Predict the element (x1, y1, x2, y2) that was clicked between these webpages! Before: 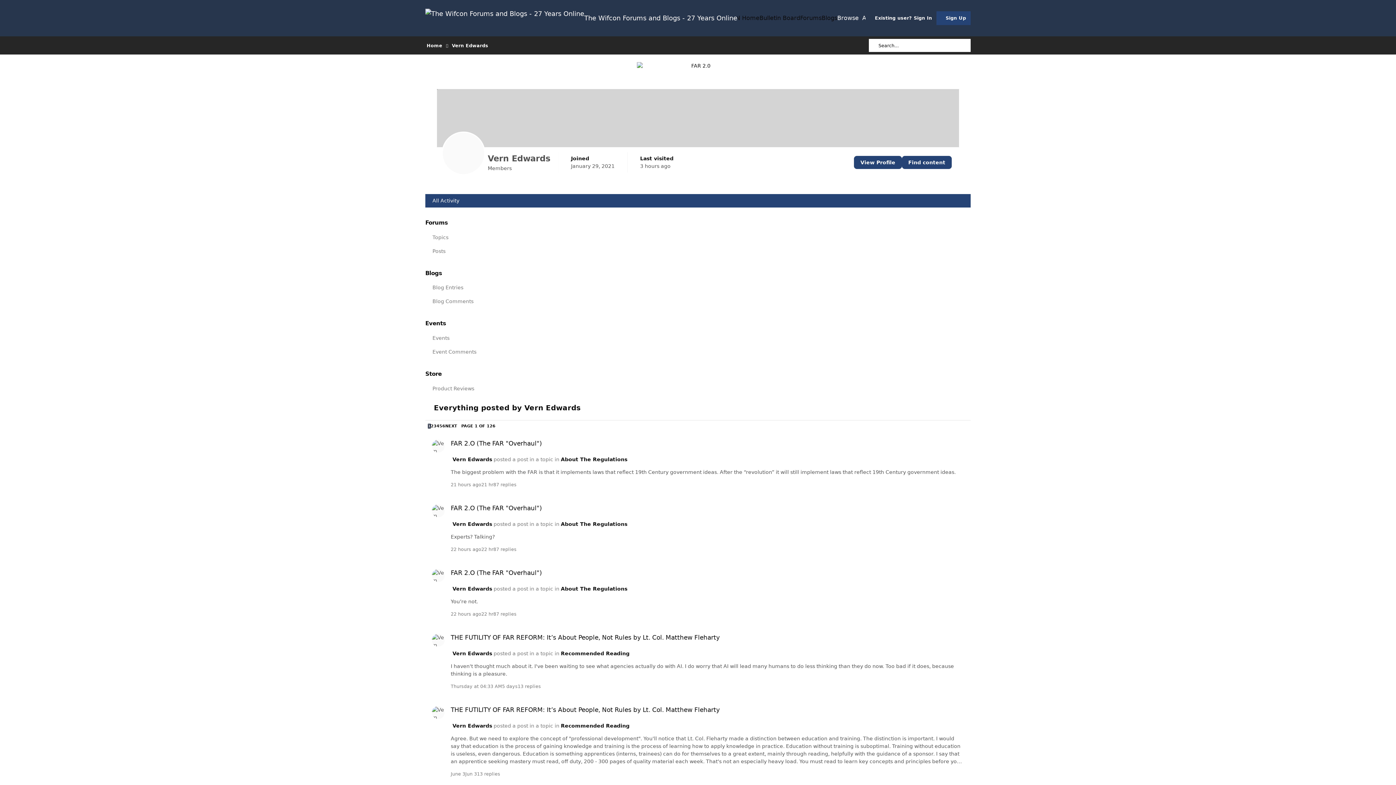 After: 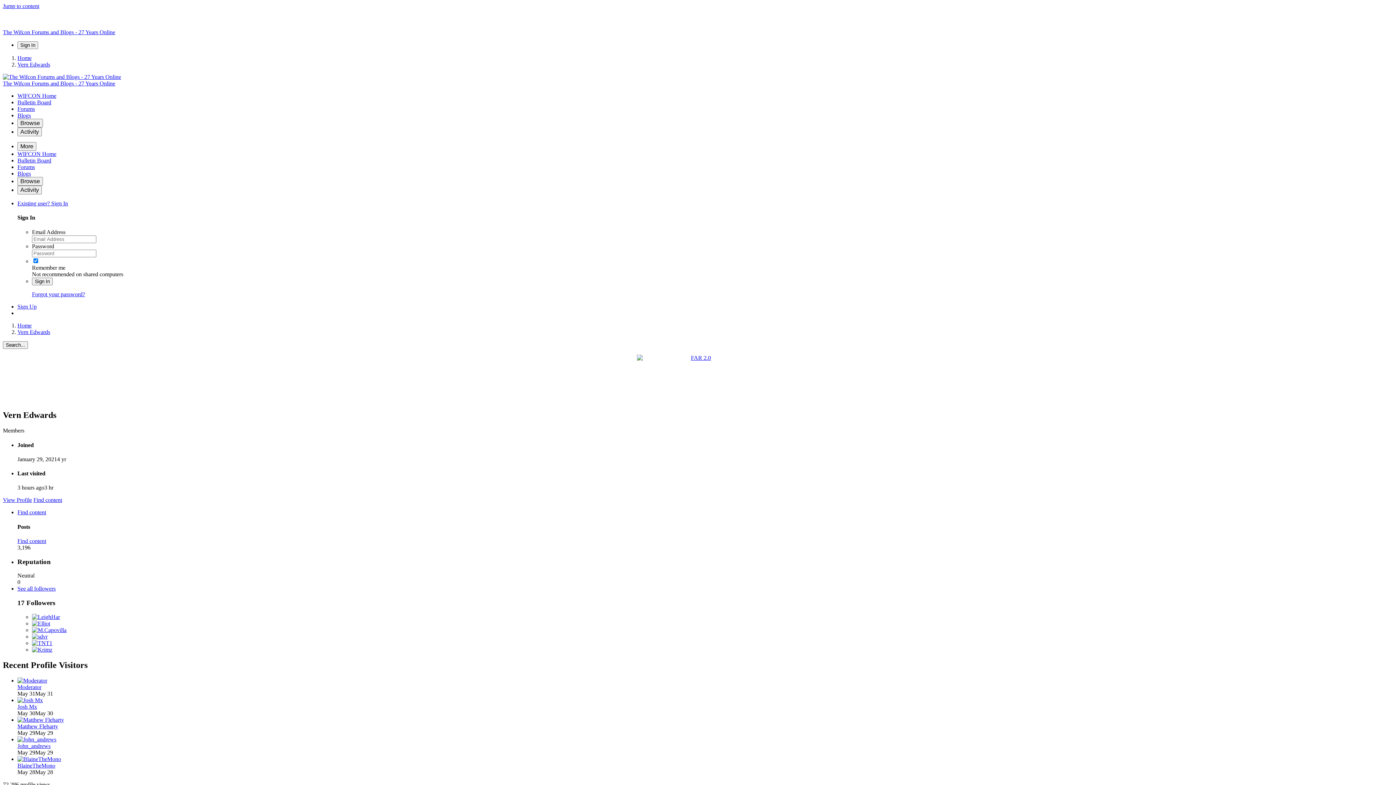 Action: label: Vern Edwards bbox: (451, 38, 488, 52)